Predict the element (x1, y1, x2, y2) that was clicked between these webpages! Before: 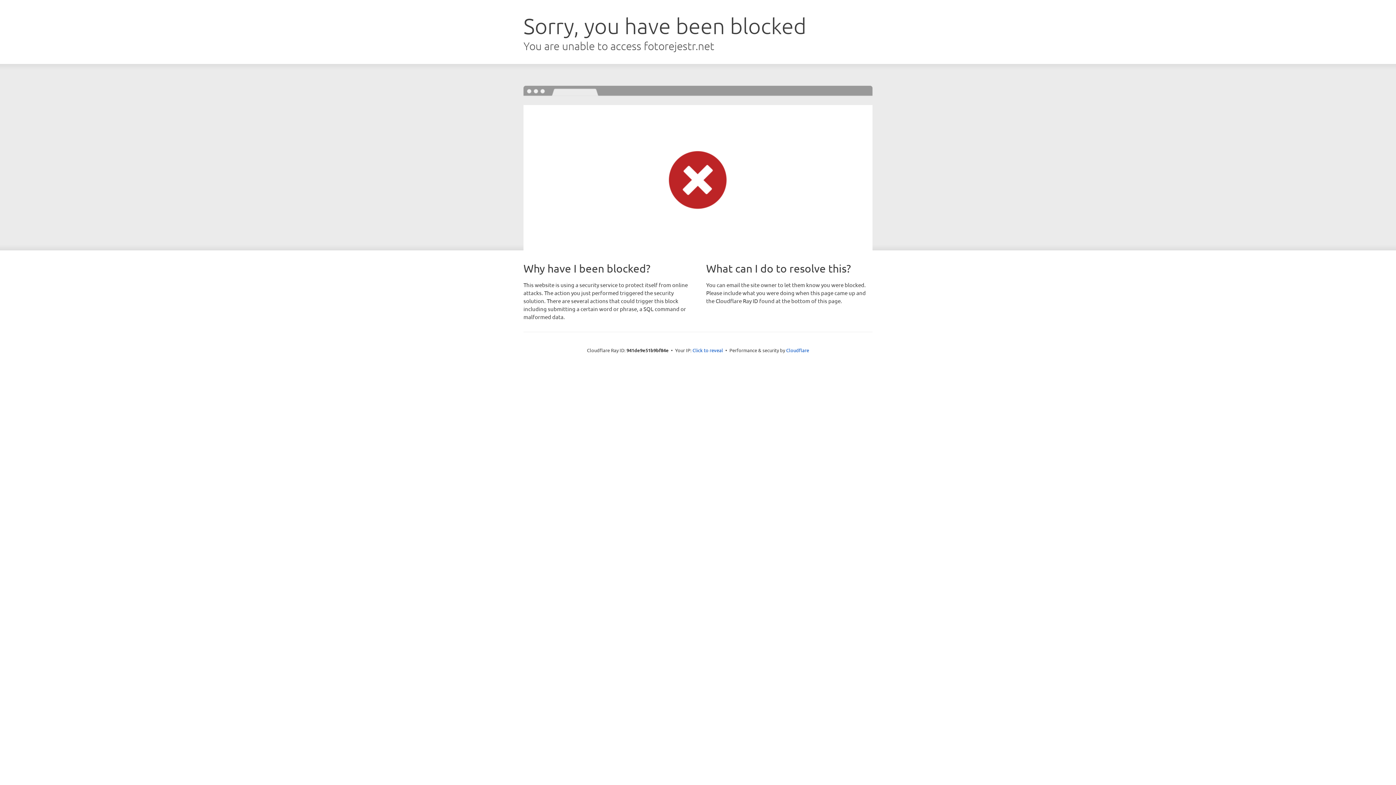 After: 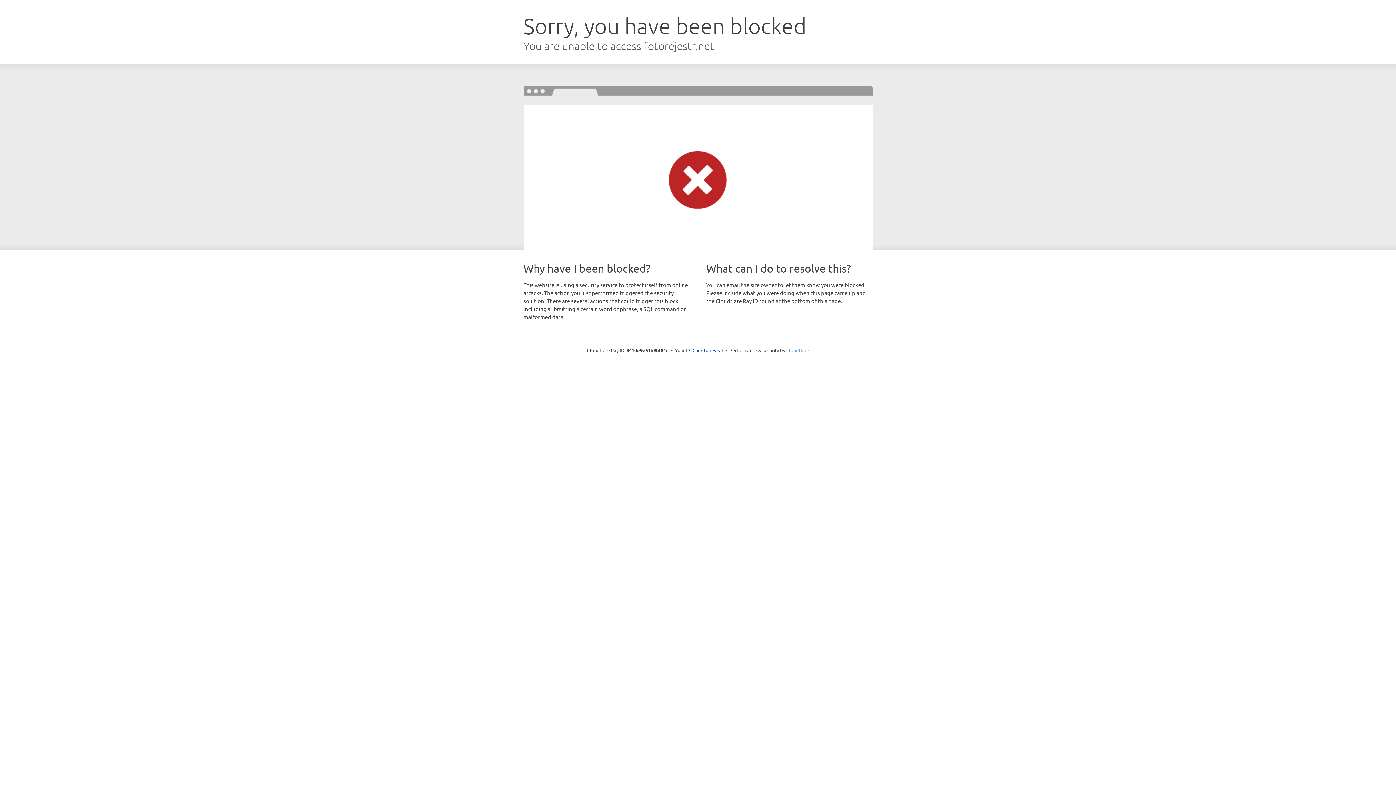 Action: label: Cloudflare bbox: (786, 347, 809, 353)